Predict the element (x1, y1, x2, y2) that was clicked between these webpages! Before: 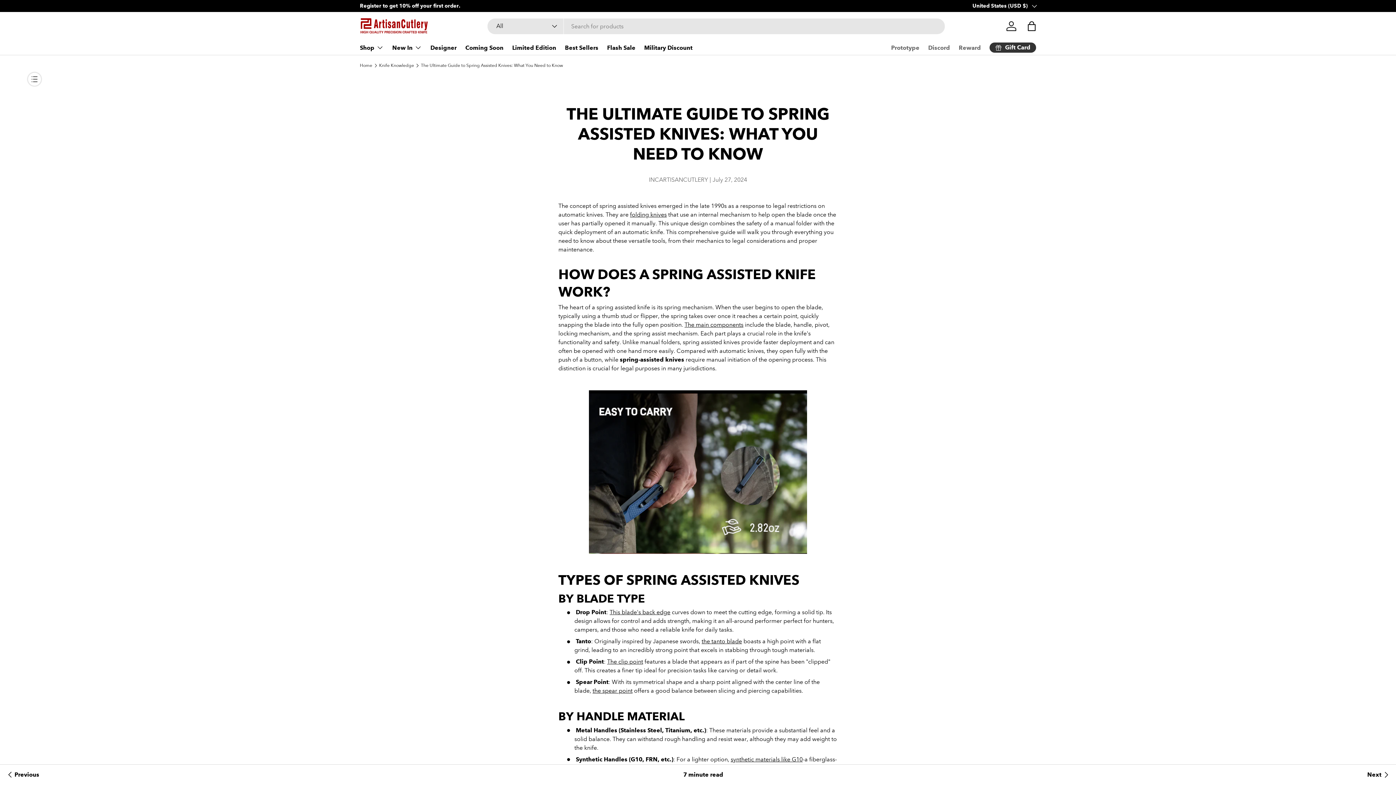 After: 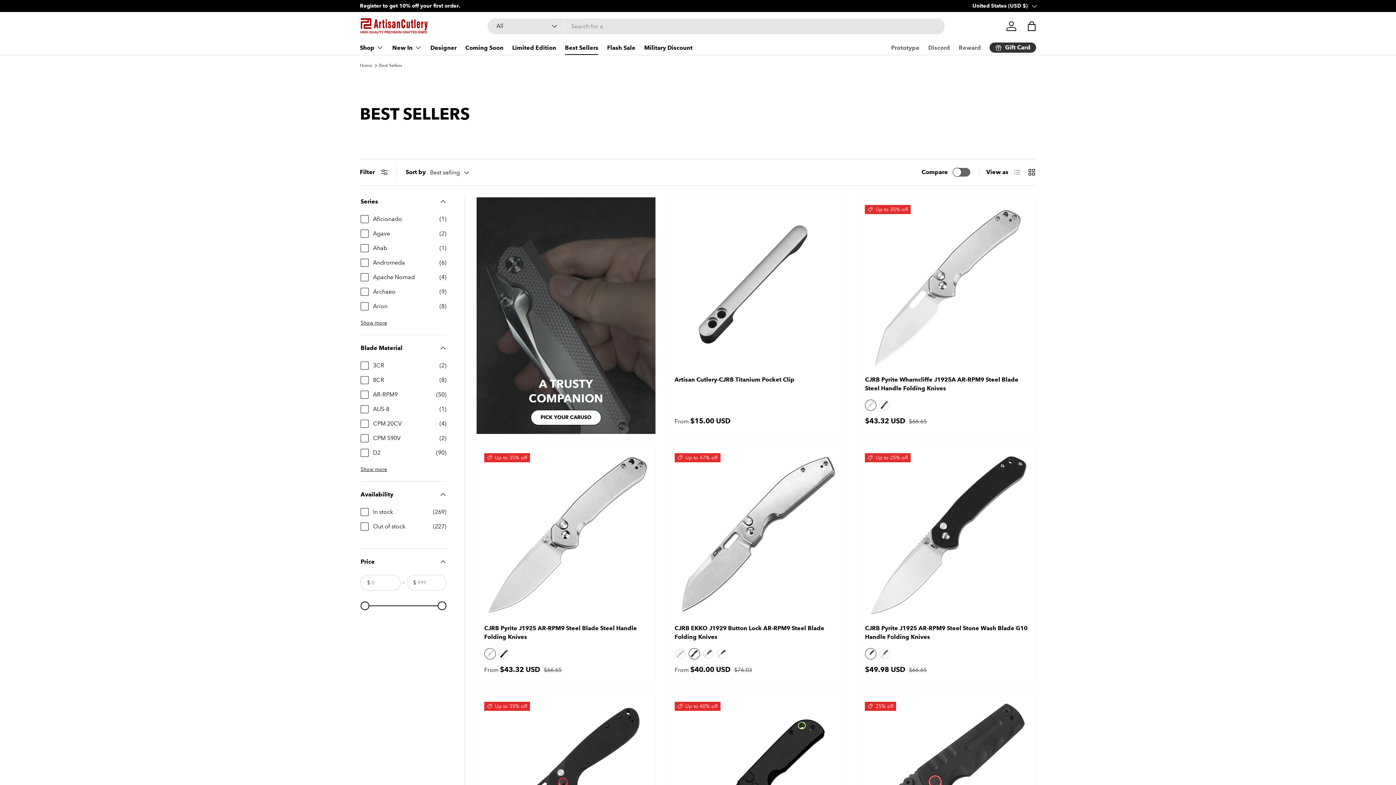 Action: label: Best Sellers bbox: (565, 40, 598, 54)